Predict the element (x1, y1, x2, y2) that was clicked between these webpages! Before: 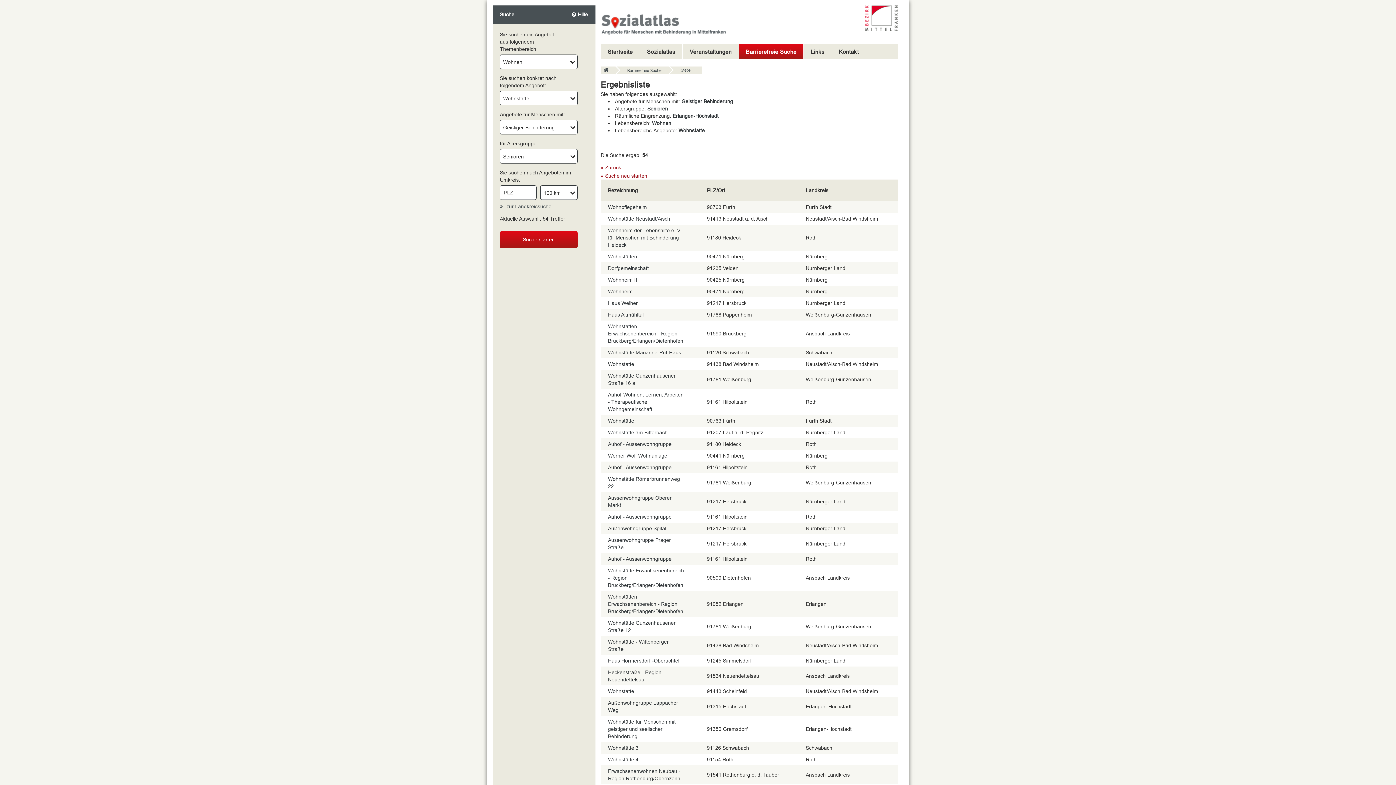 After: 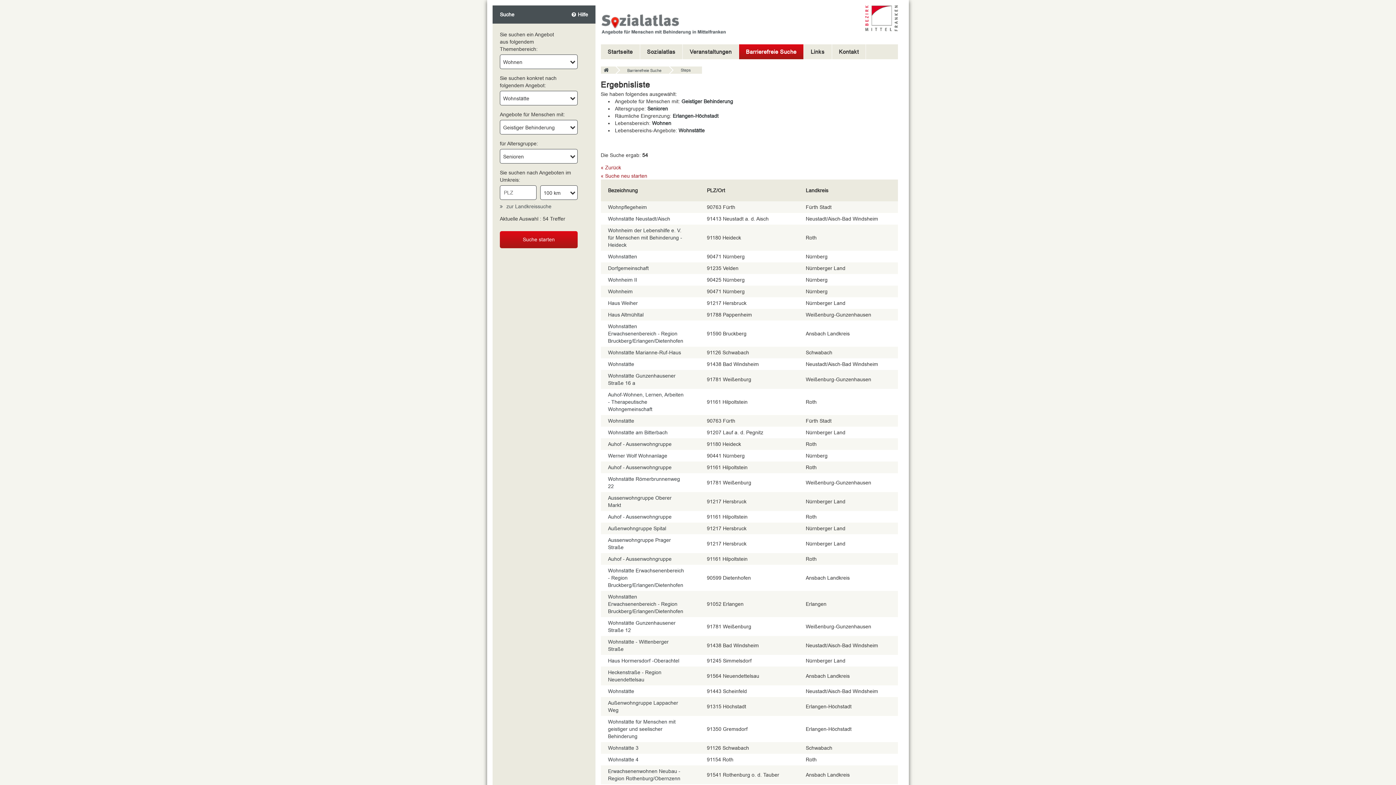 Action: bbox: (865, 5, 898, 31)